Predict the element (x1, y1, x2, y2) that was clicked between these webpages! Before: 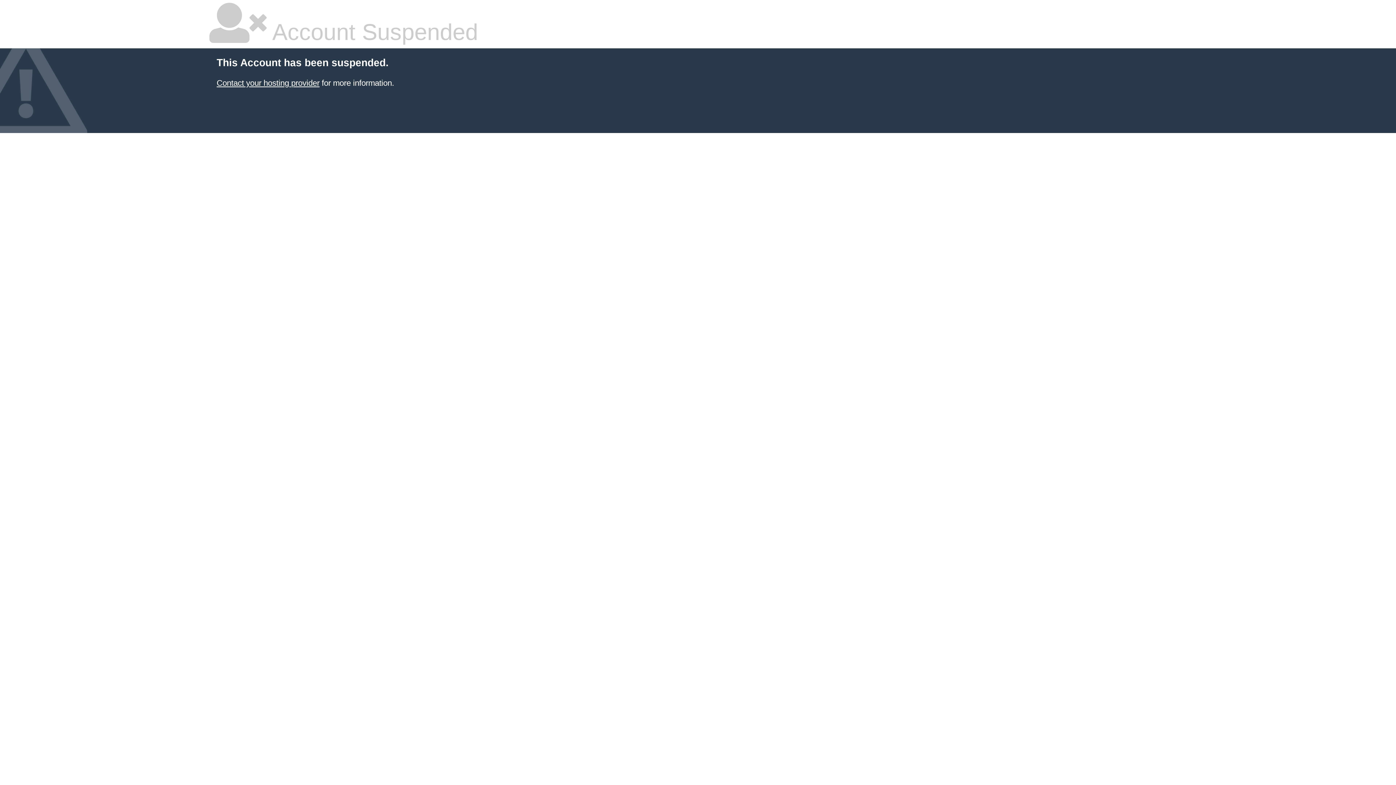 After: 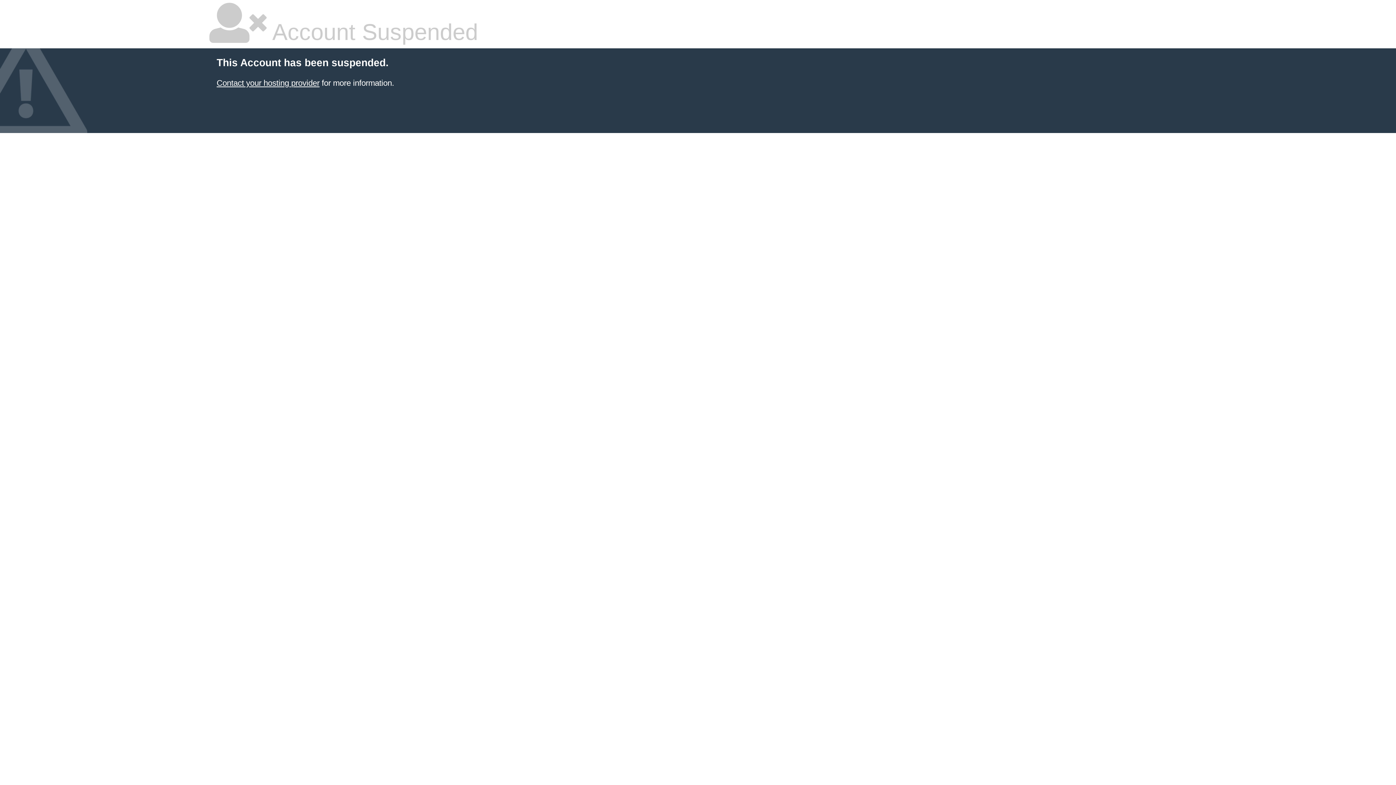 Action: bbox: (216, 78, 319, 87) label: Contact your hosting provider